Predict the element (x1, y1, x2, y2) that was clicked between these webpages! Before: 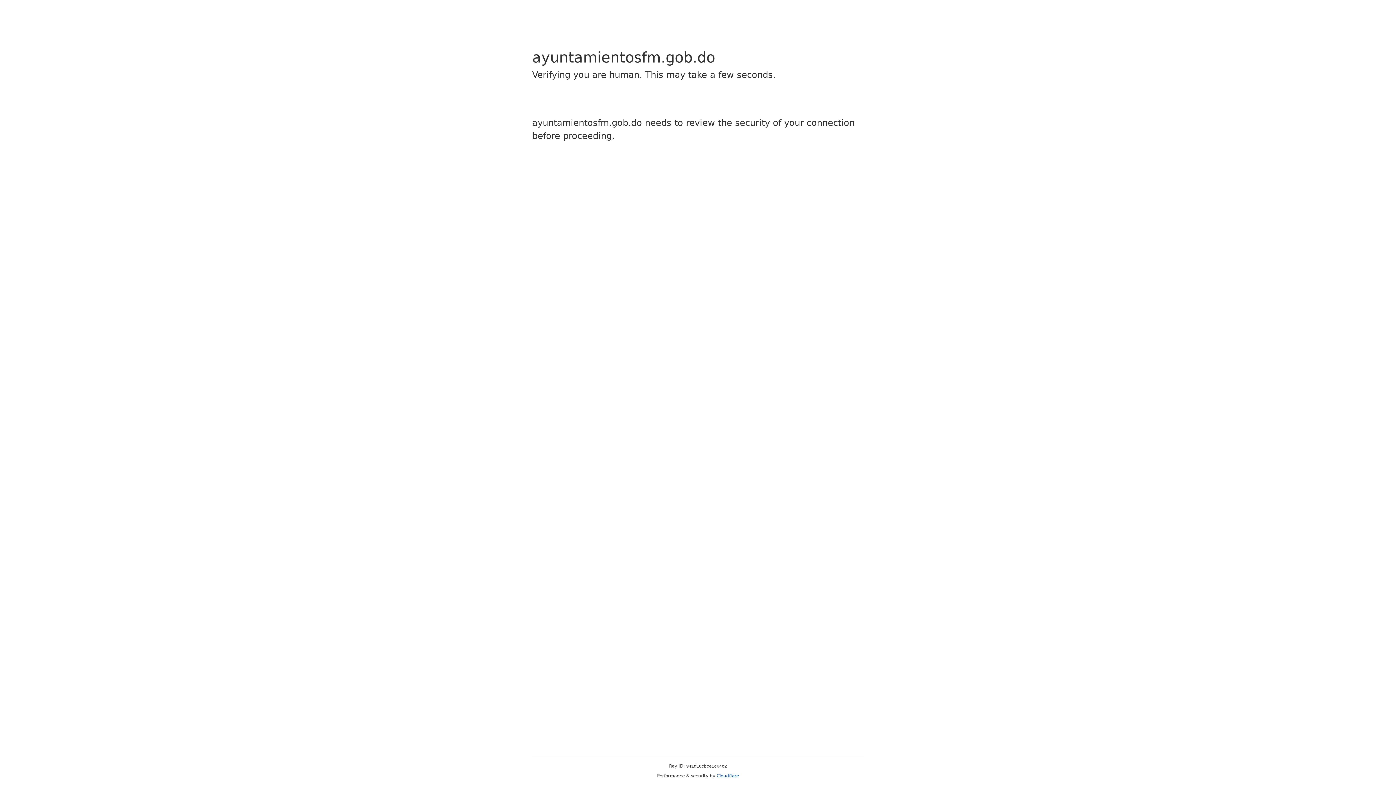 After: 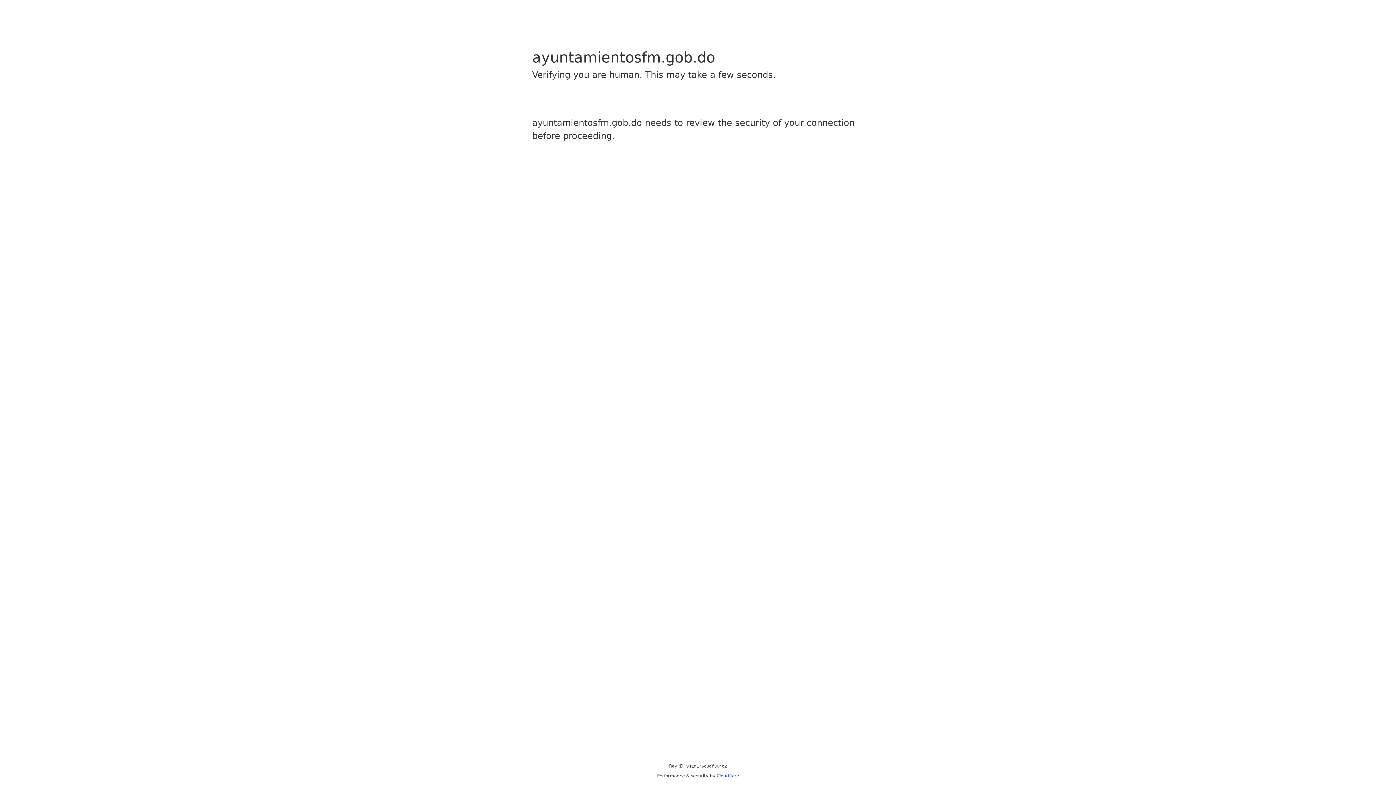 Action: label: Cloudflare bbox: (716, 773, 739, 778)